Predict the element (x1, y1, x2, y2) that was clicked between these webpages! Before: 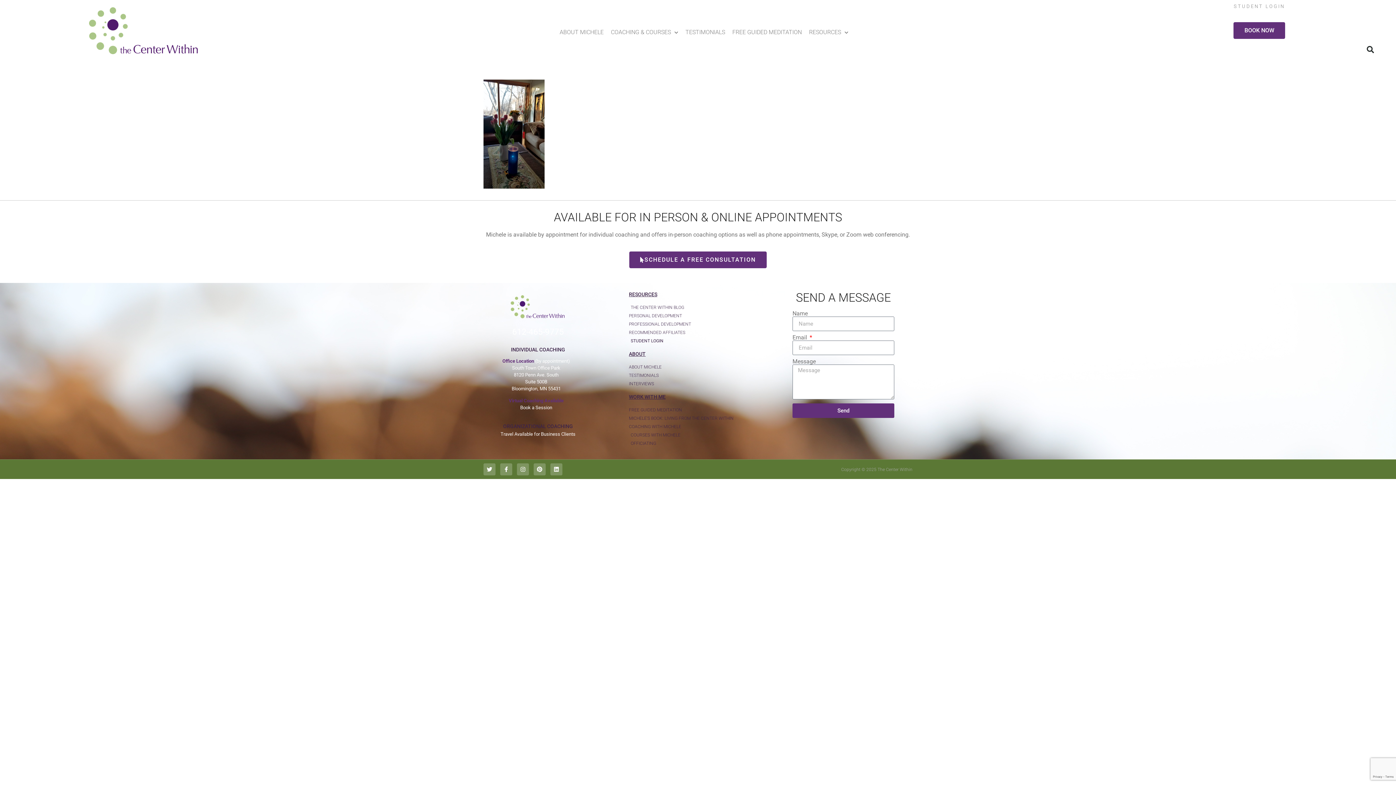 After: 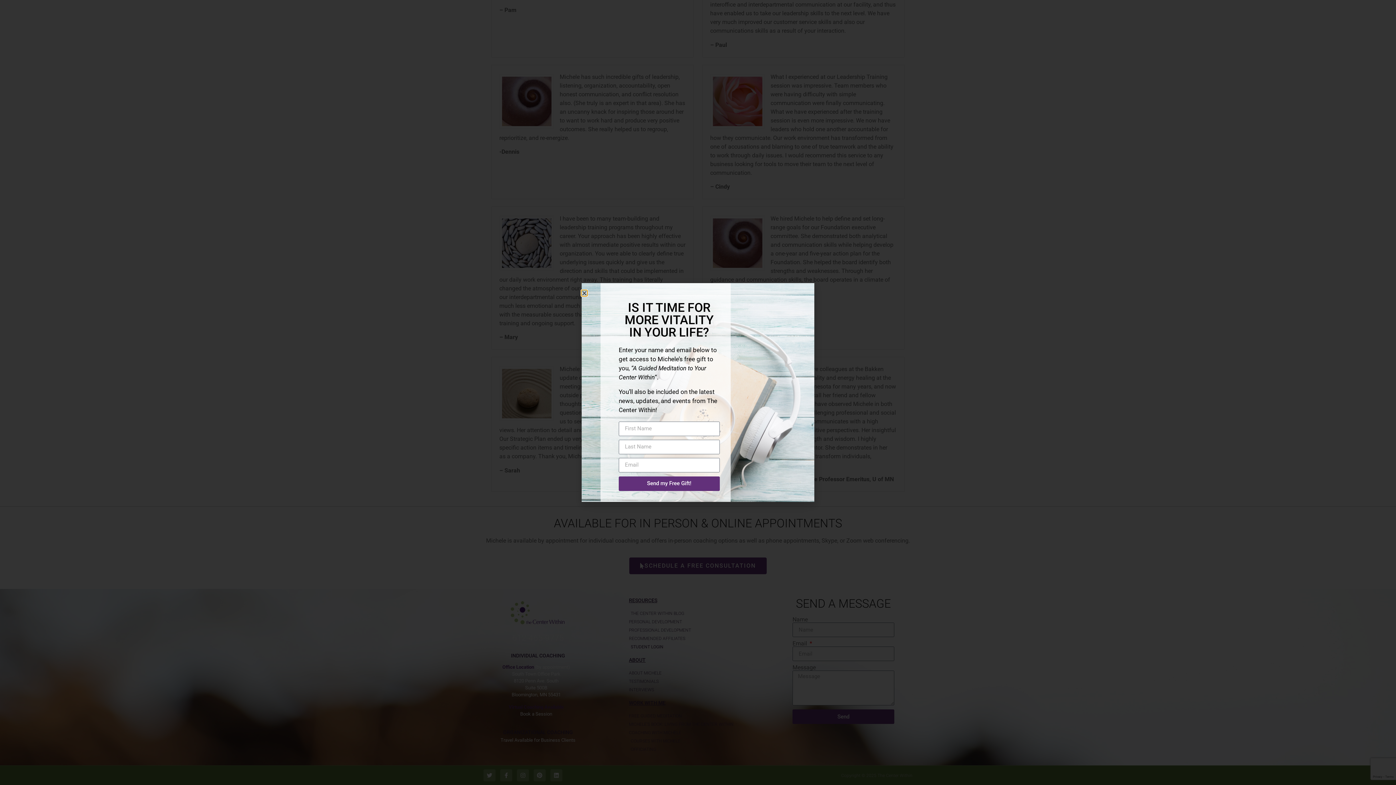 Action: label: TESTIMONIALS bbox: (681, 14, 728, 50)